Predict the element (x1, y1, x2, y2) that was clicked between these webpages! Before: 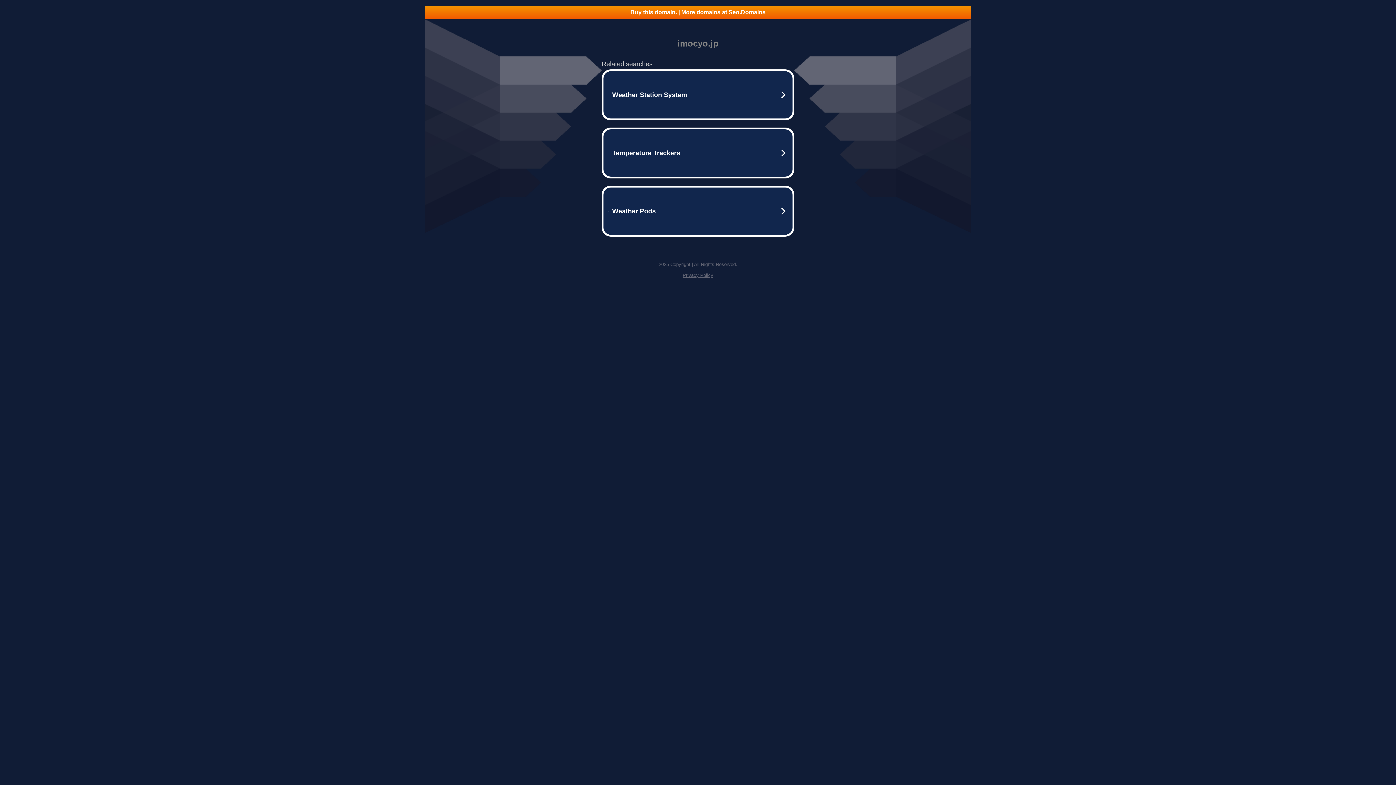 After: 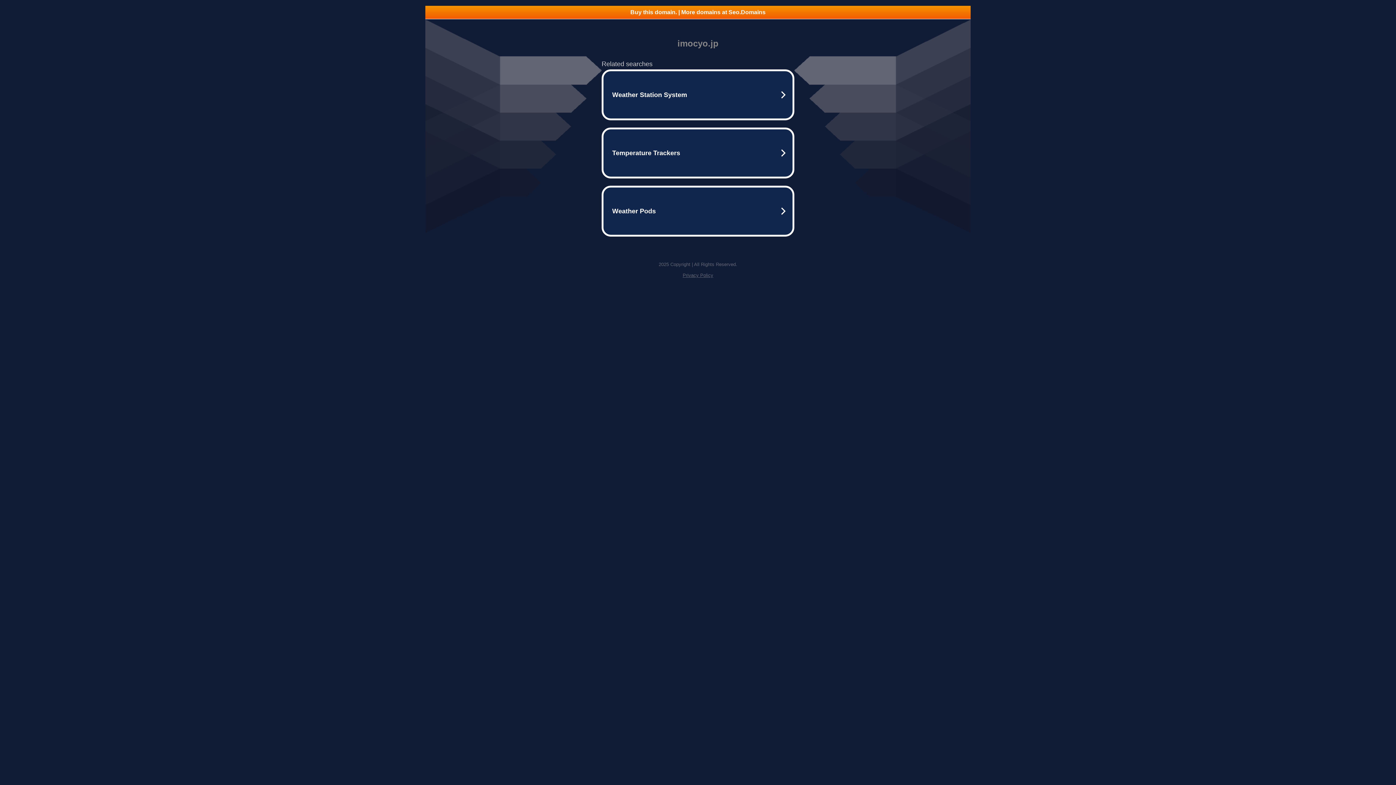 Action: bbox: (425, 5, 970, 18) label: Buy this domain. | More domains at Seo.Domains